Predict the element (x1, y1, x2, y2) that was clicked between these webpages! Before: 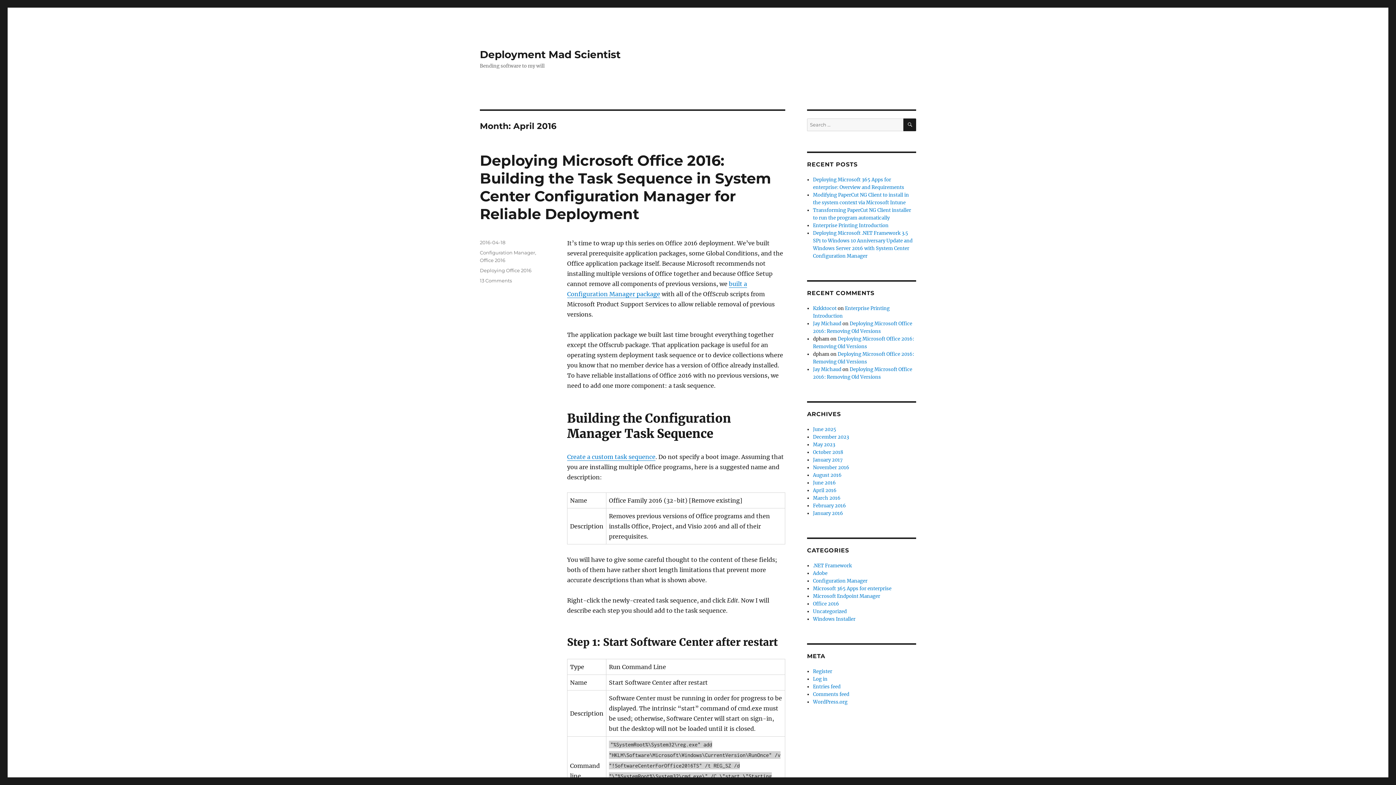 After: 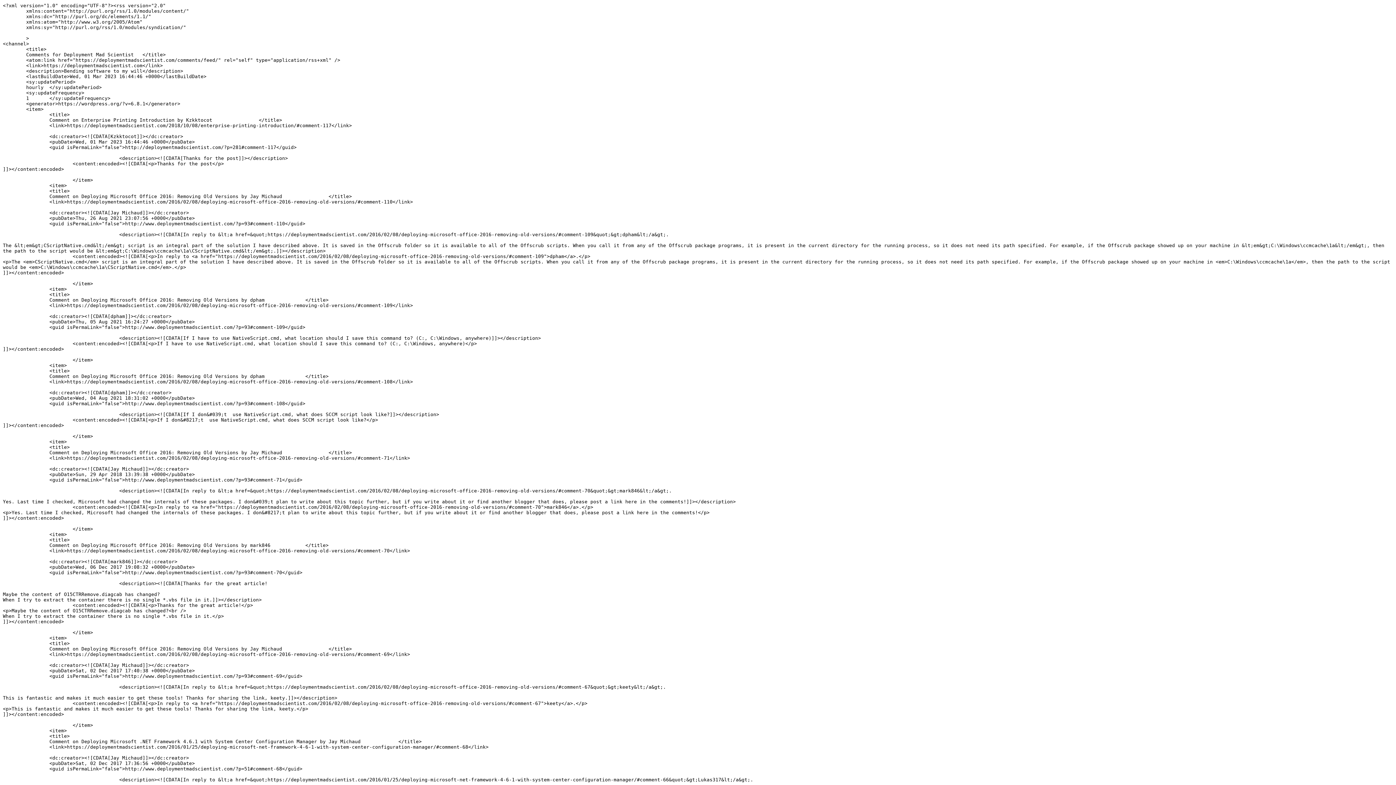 Action: label: Comments feed bbox: (813, 691, 849, 697)